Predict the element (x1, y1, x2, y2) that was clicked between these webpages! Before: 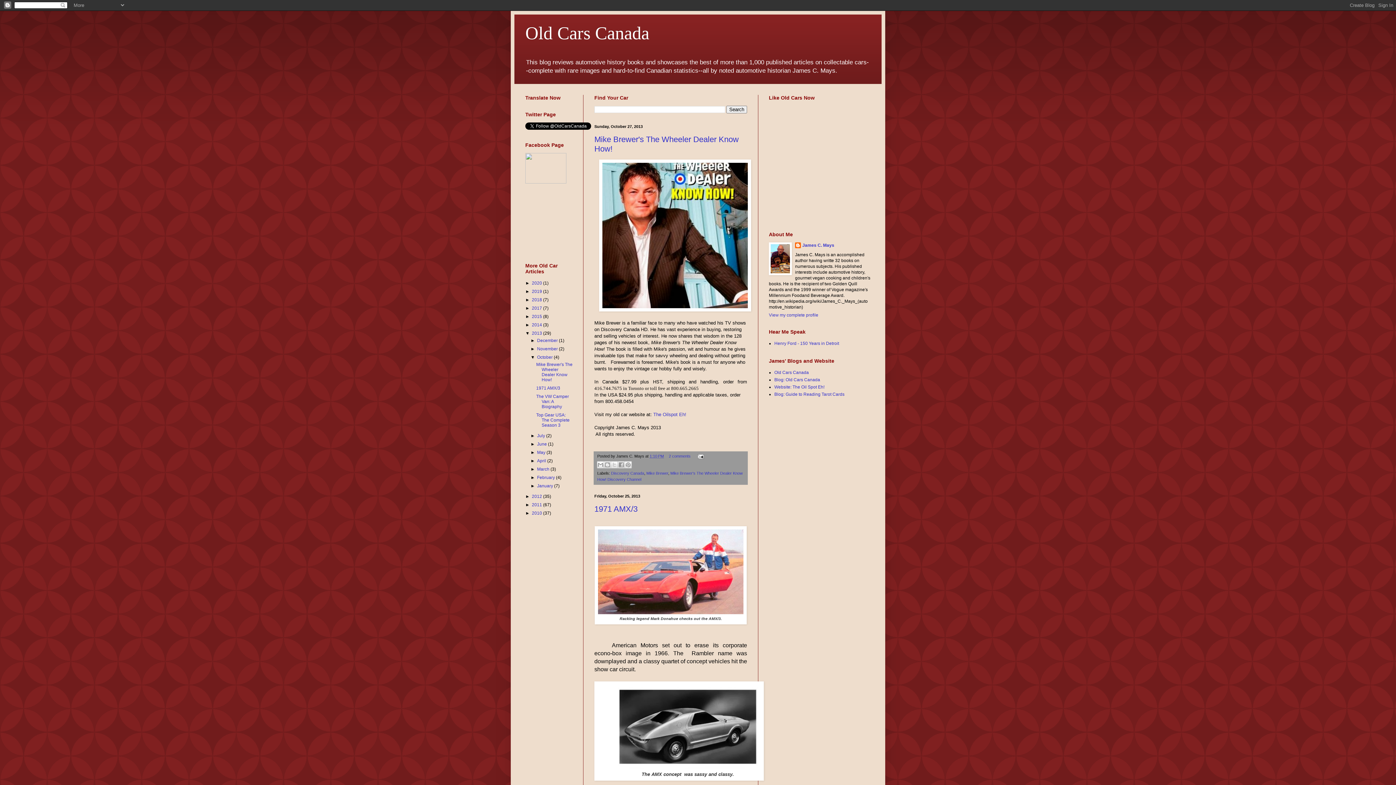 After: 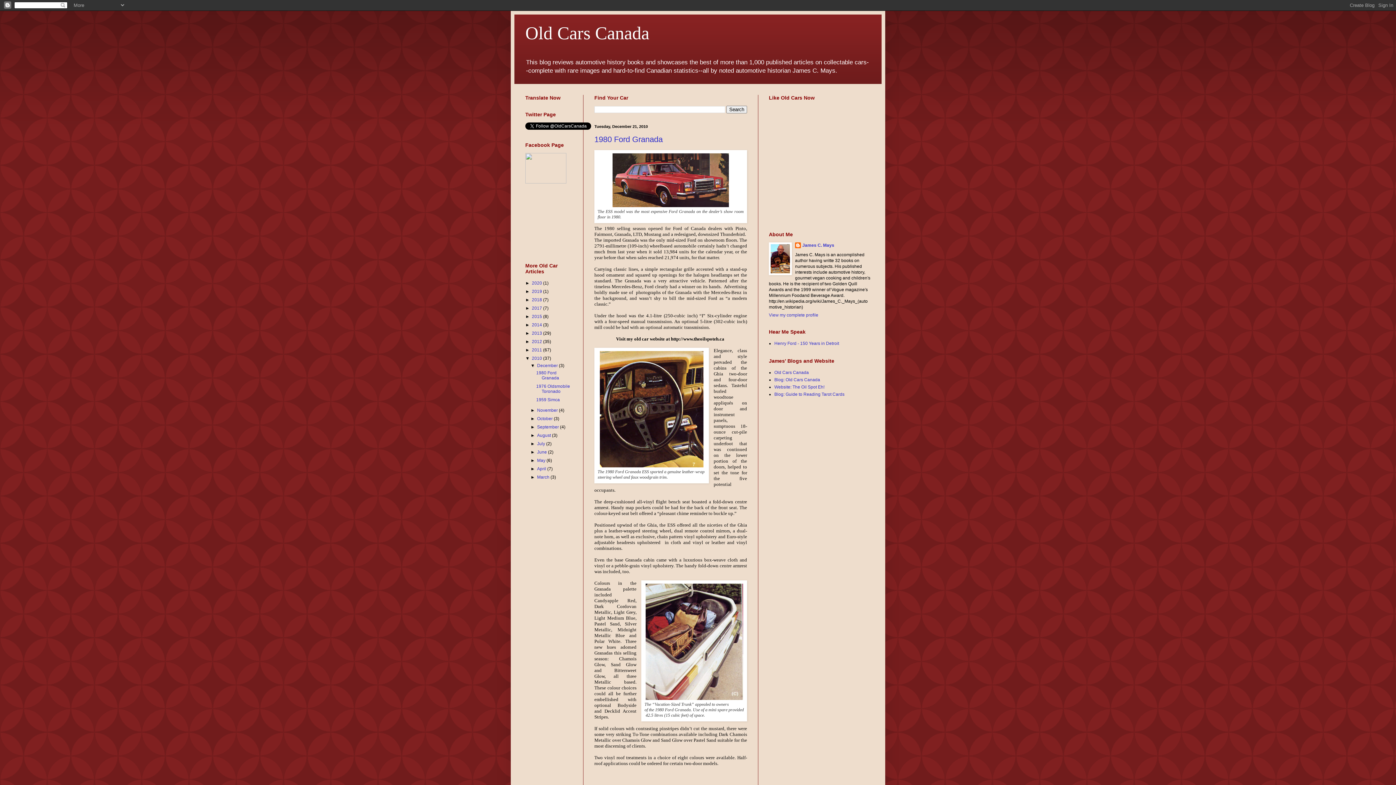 Action: label: 2010  bbox: (532, 511, 543, 516)